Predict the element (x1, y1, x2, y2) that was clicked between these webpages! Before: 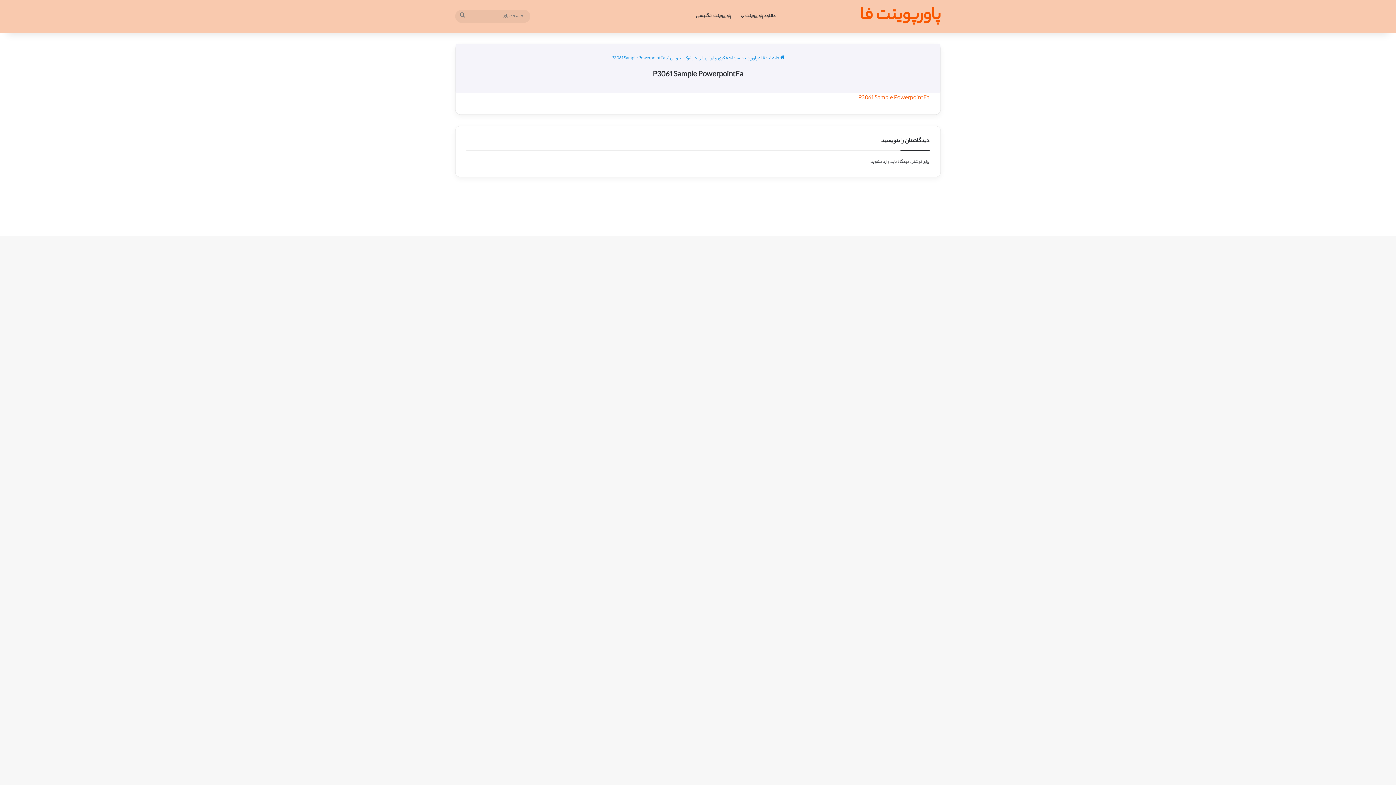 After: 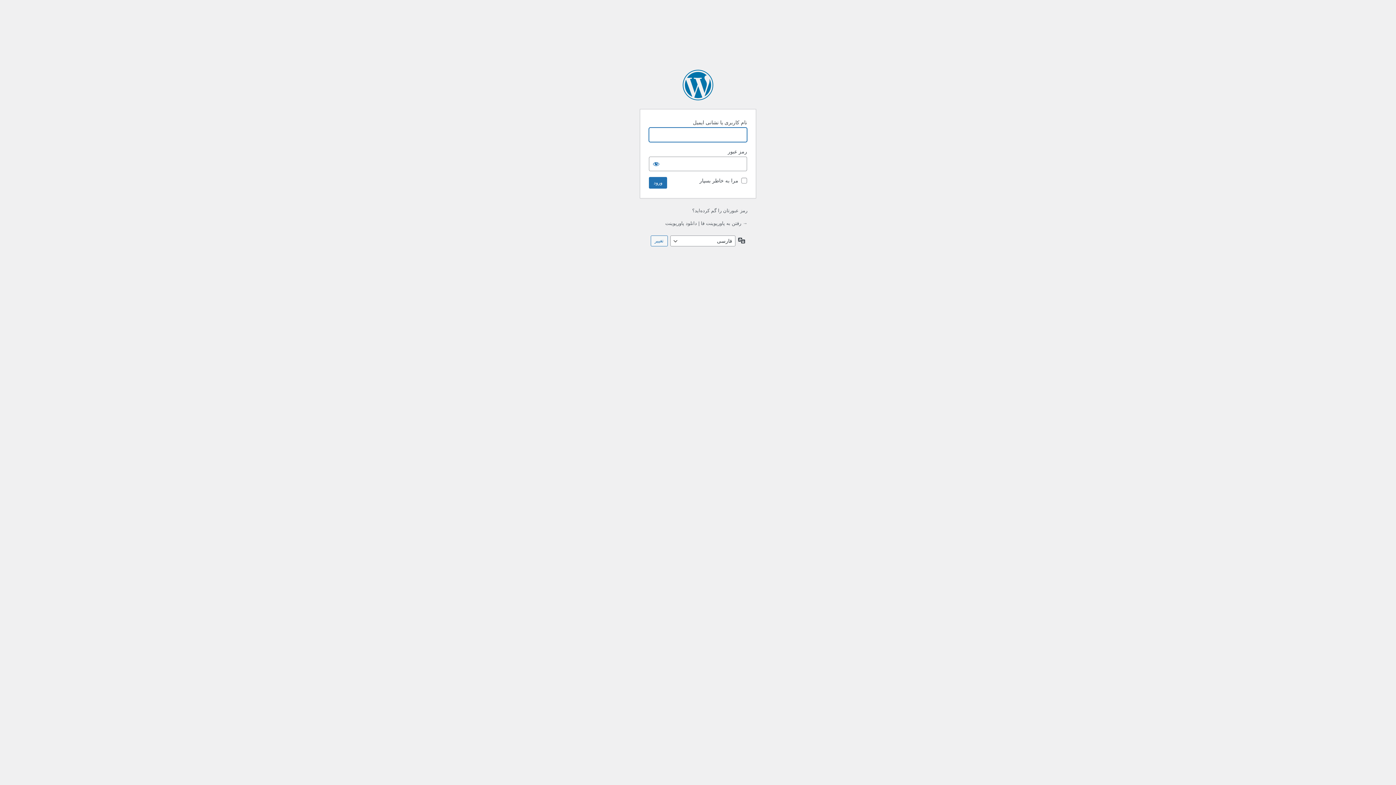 Action: label: وارد بشوید bbox: (870, 158, 889, 165)